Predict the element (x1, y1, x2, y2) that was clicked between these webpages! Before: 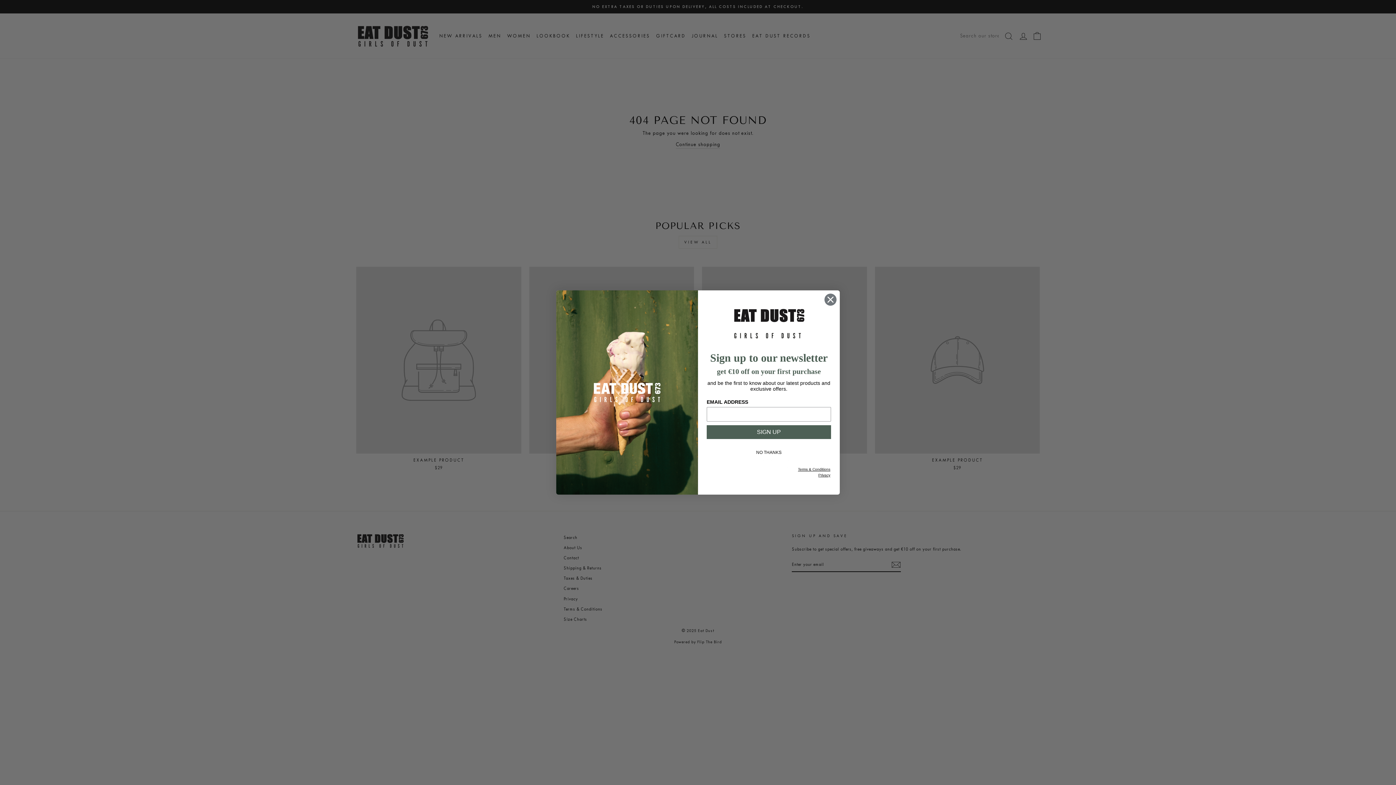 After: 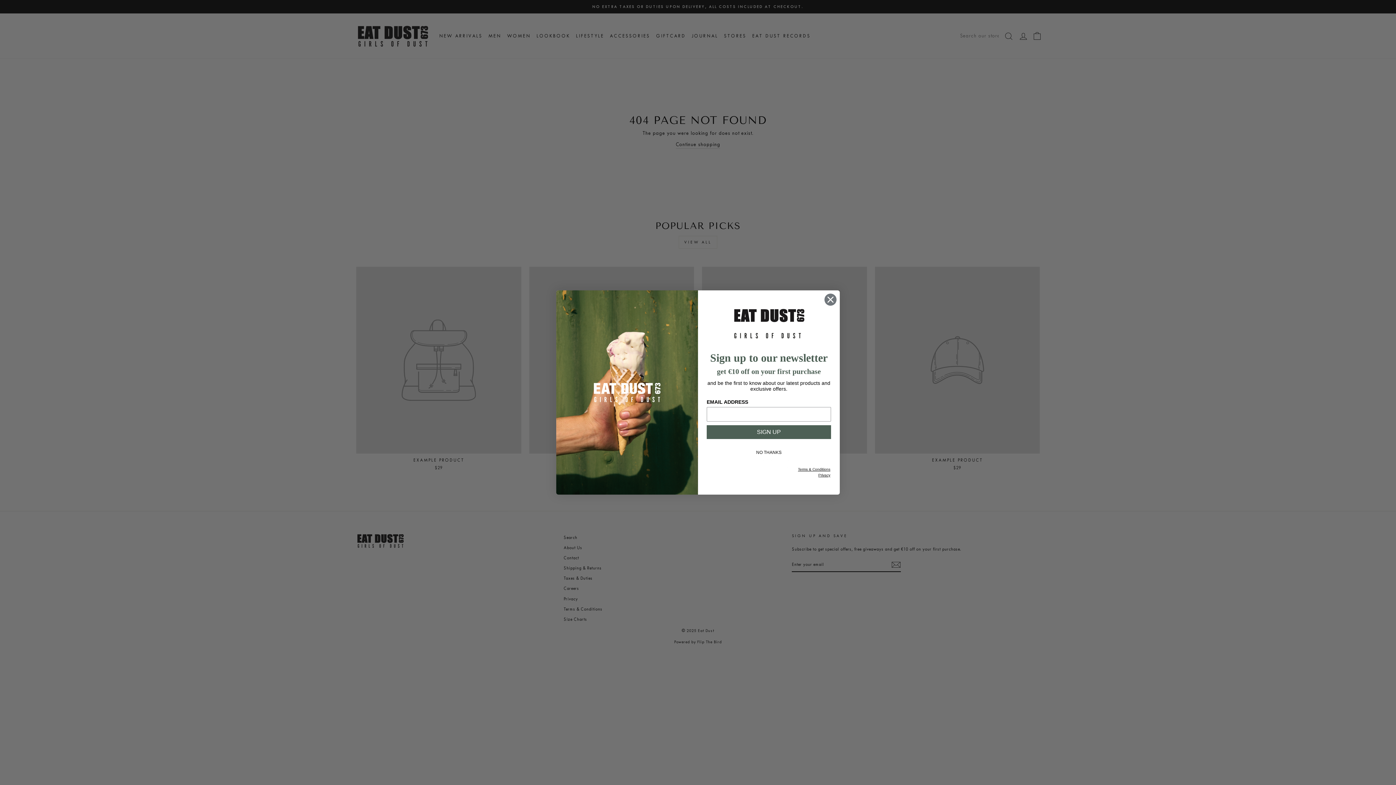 Action: label: Privacy bbox: (818, 473, 830, 477)